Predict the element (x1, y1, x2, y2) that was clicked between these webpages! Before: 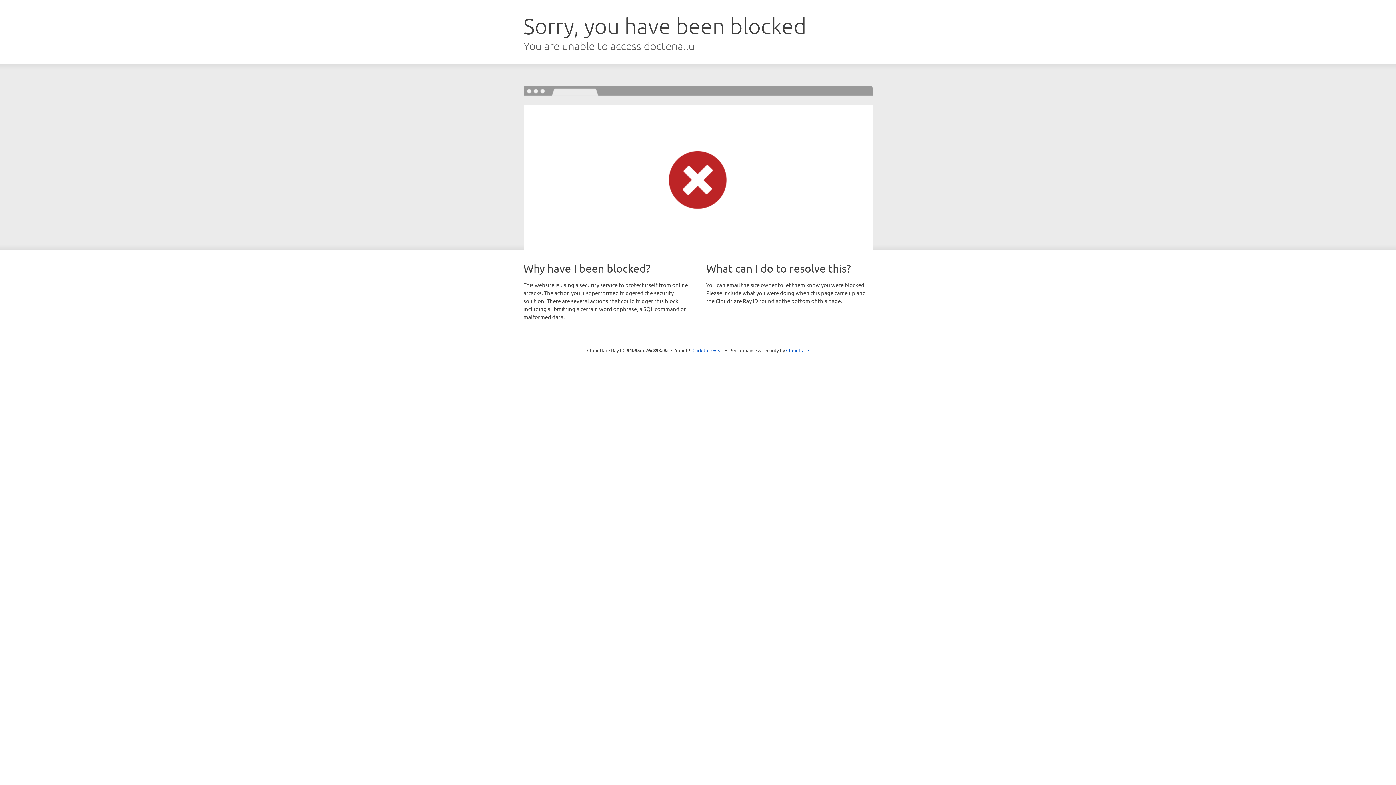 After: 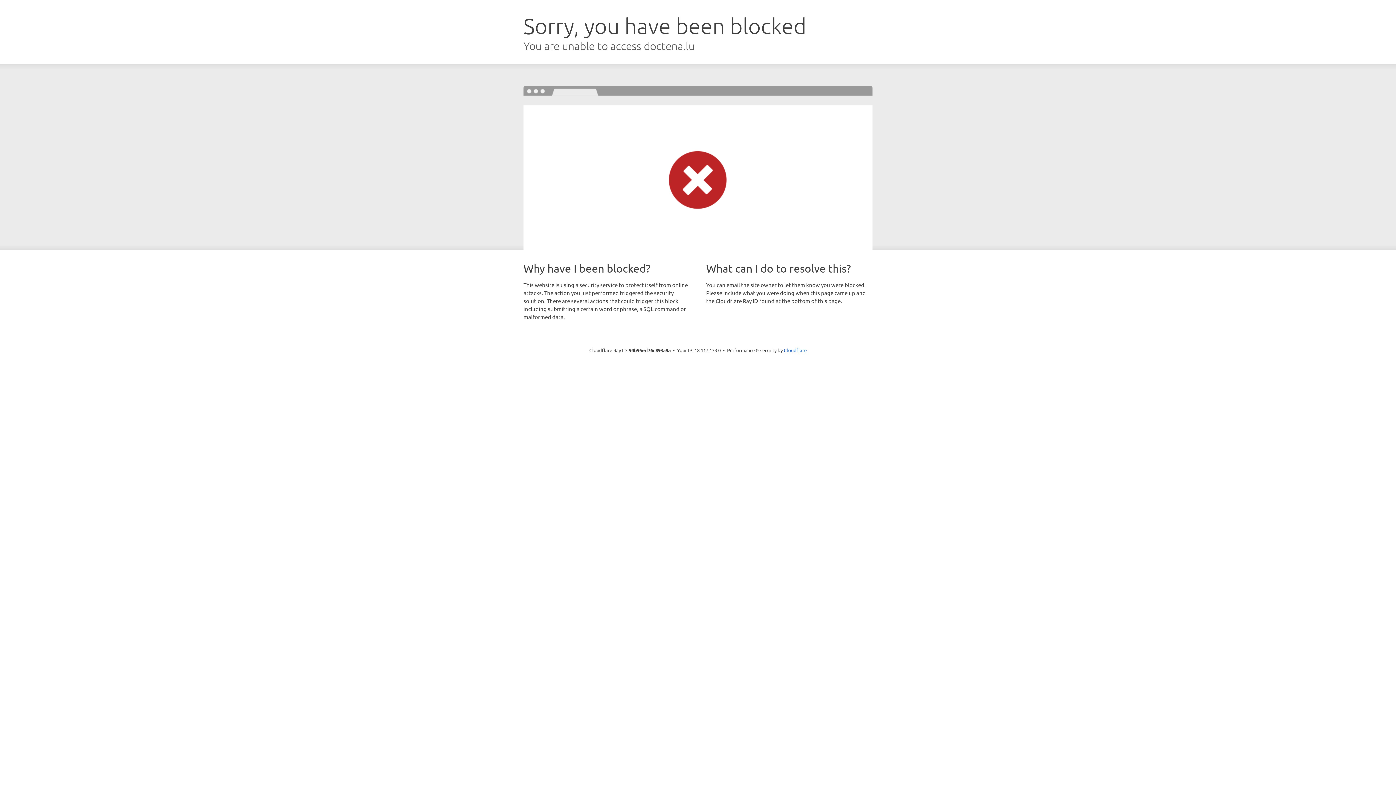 Action: label: Click to reveal bbox: (692, 346, 723, 353)